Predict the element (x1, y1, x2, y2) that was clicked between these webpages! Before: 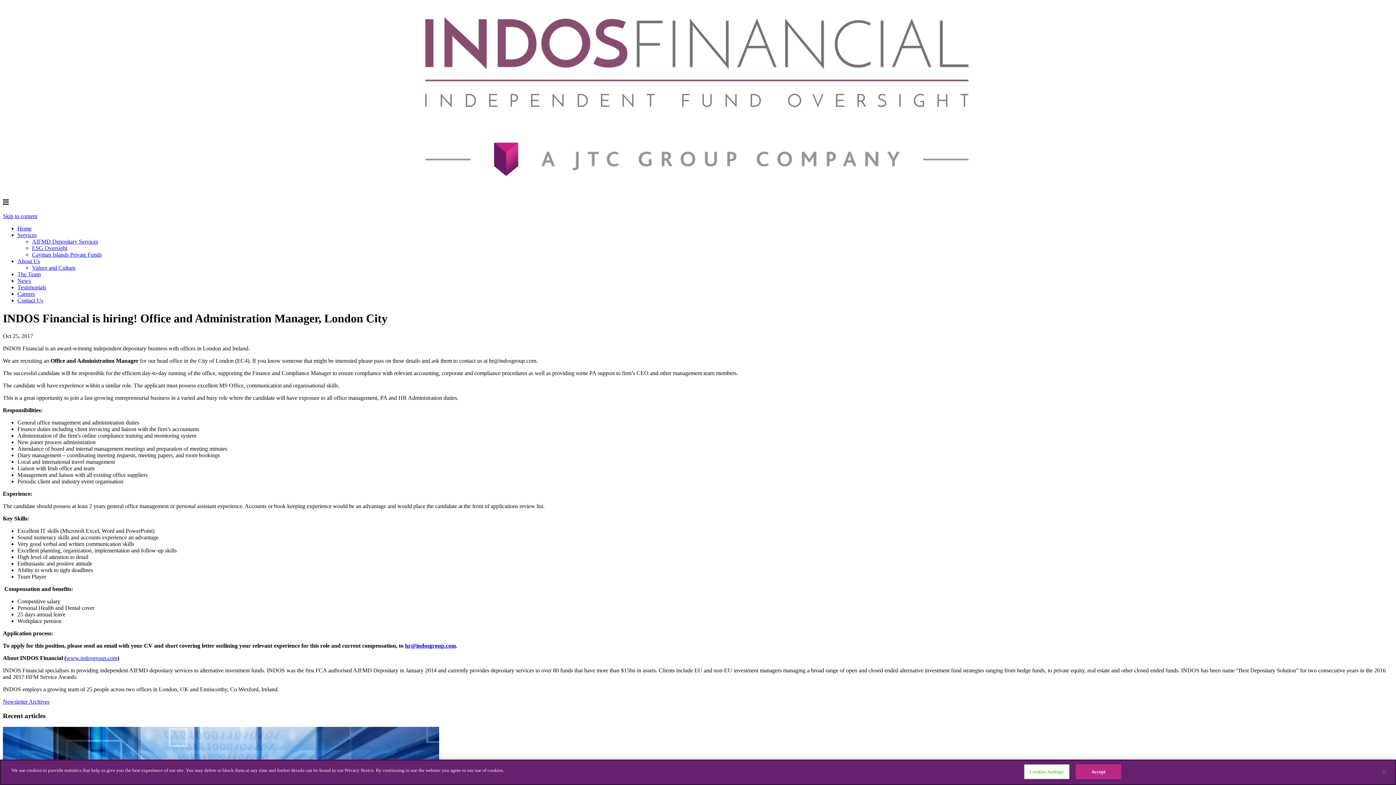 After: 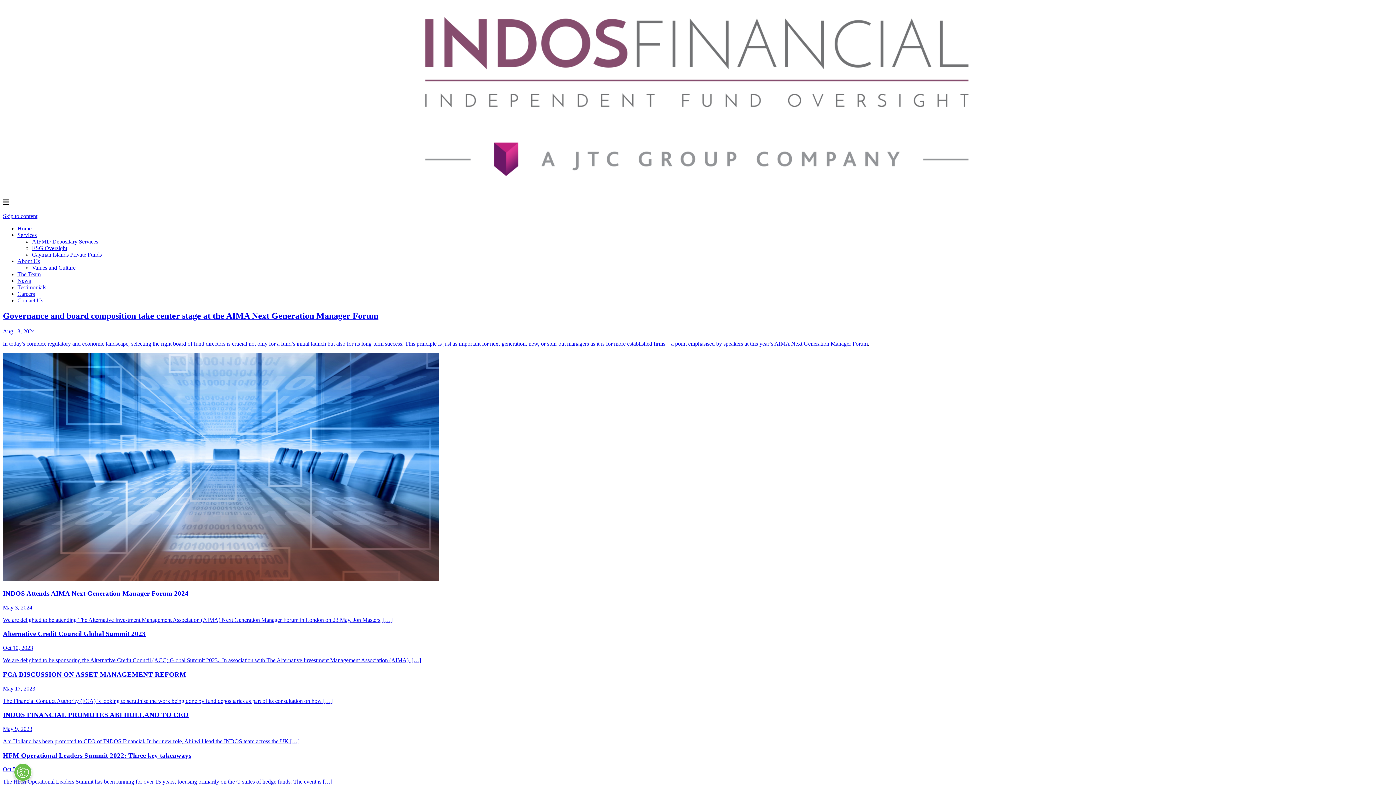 Action: label: News bbox: (17, 277, 30, 284)